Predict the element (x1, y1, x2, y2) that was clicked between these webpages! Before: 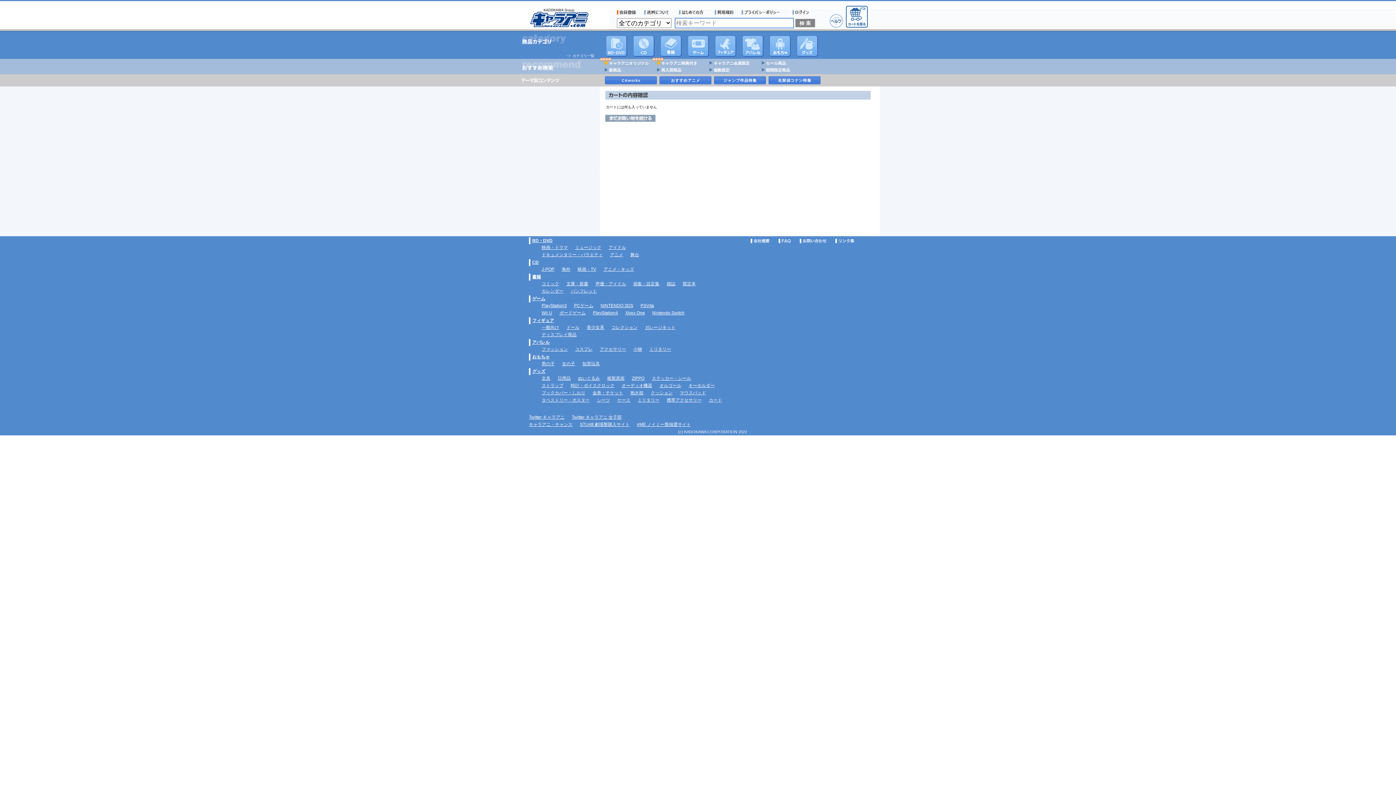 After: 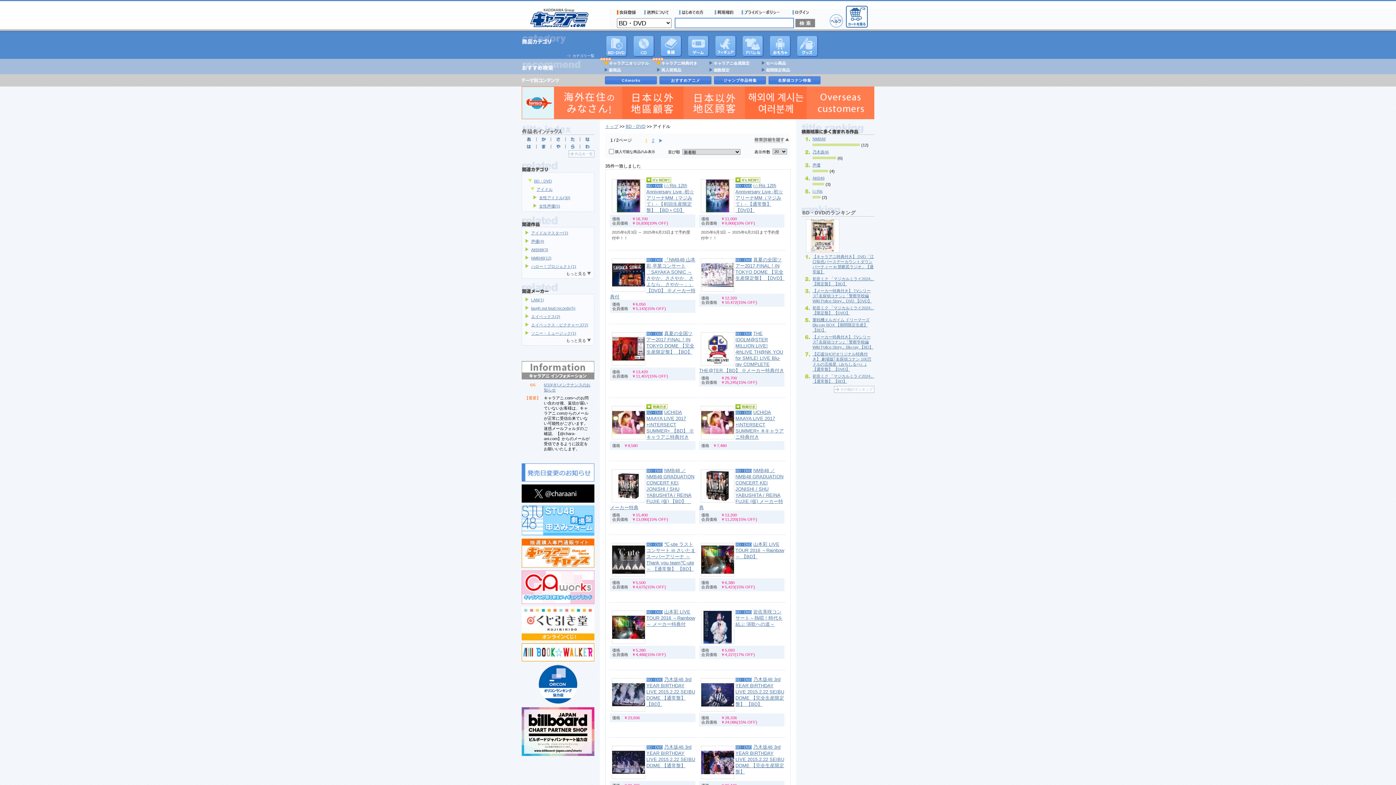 Action: bbox: (608, 245, 626, 249) label: アイドル